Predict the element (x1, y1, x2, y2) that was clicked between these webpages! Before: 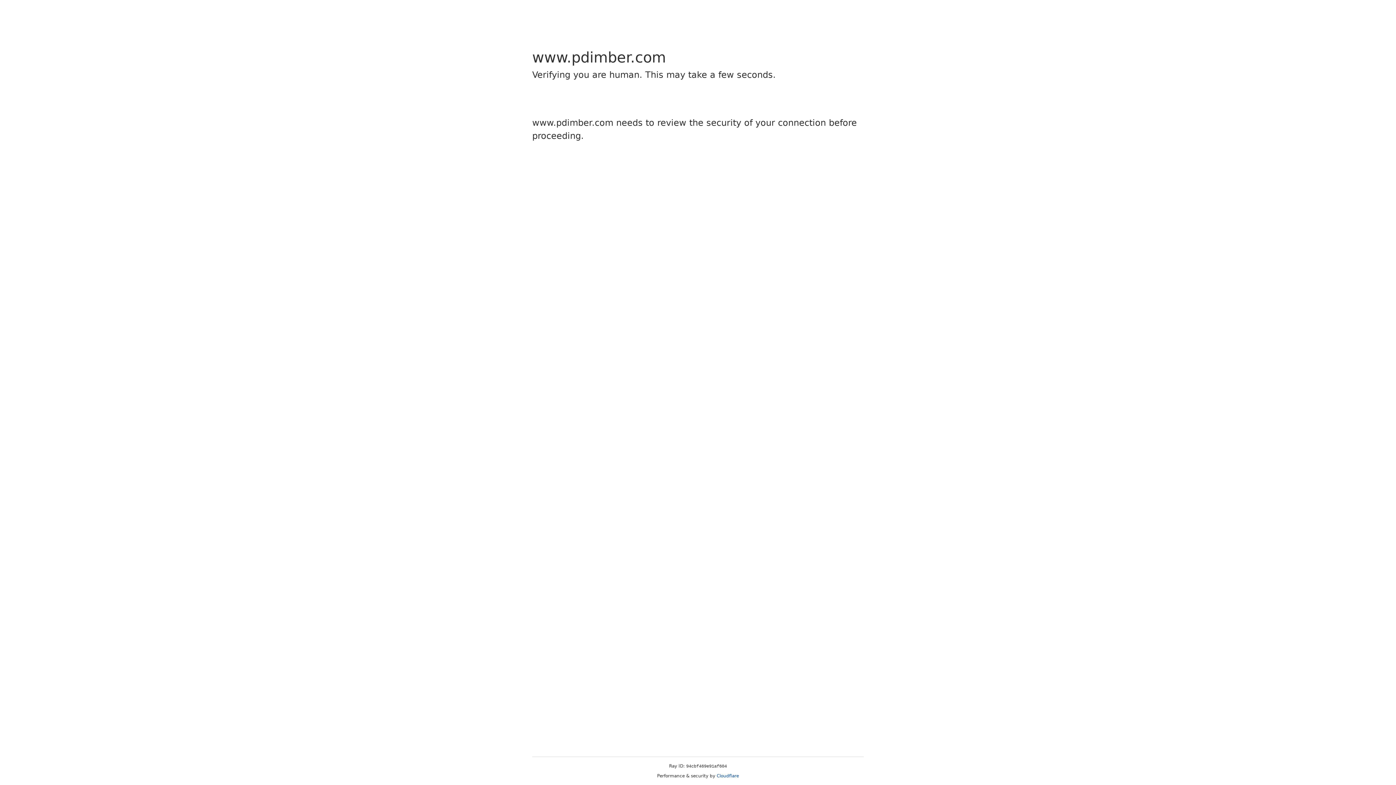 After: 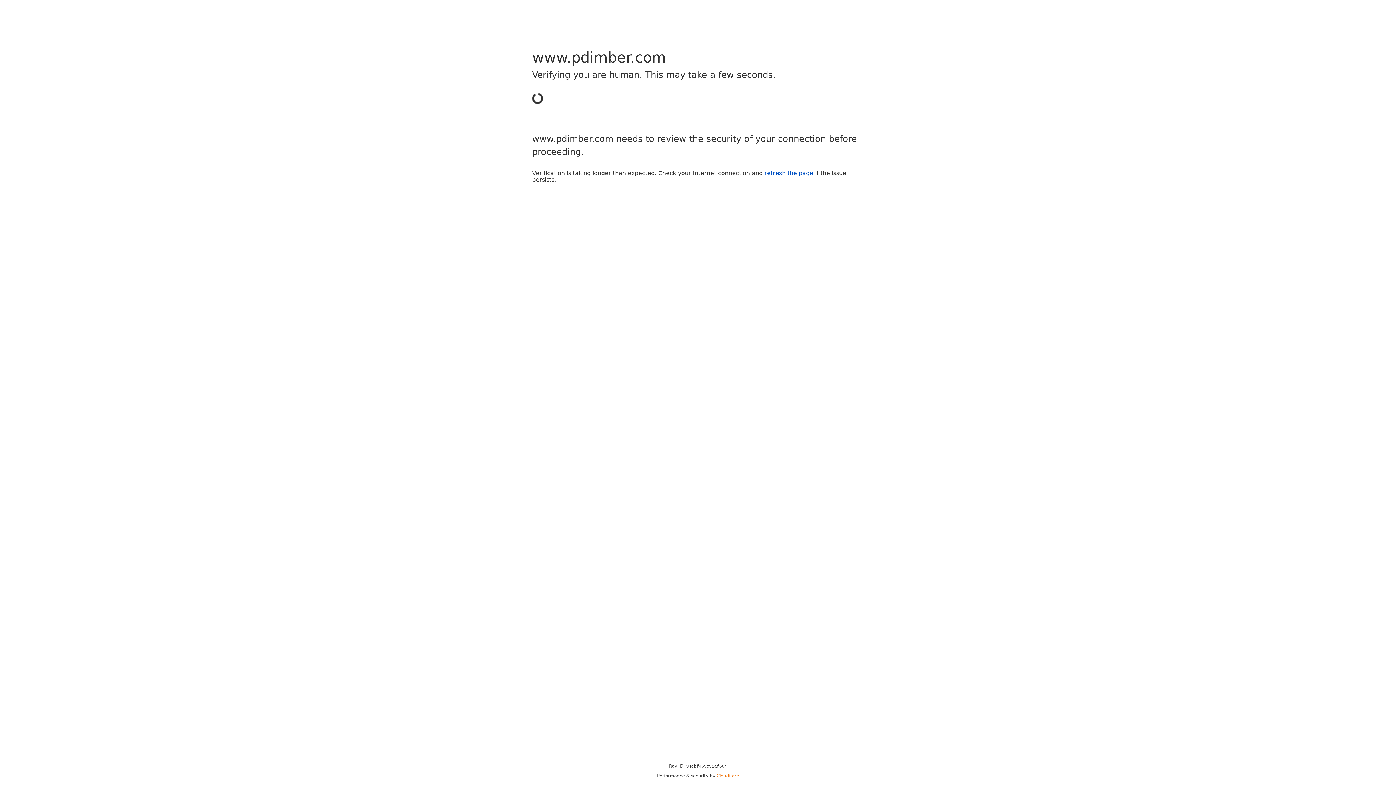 Action: bbox: (716, 773, 739, 778) label: Cloudflare